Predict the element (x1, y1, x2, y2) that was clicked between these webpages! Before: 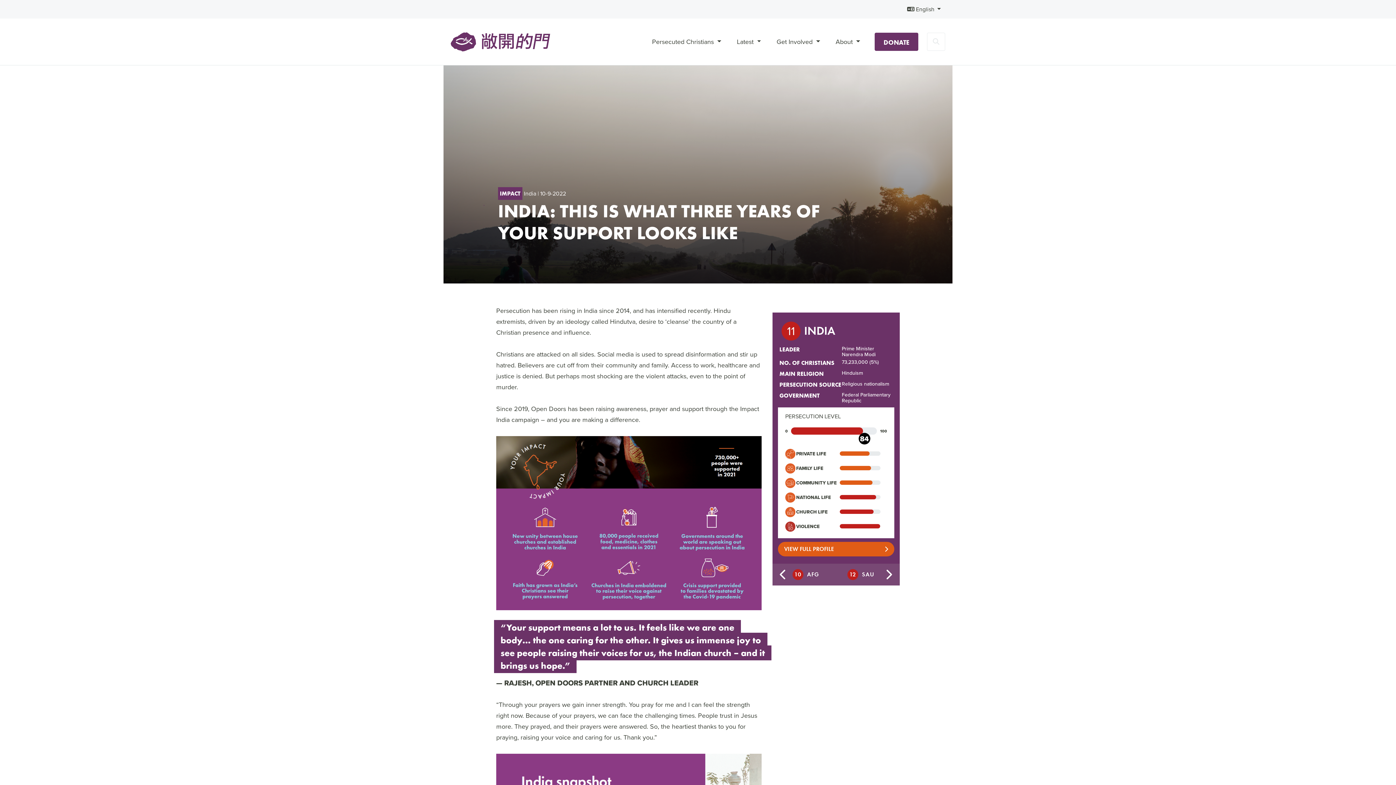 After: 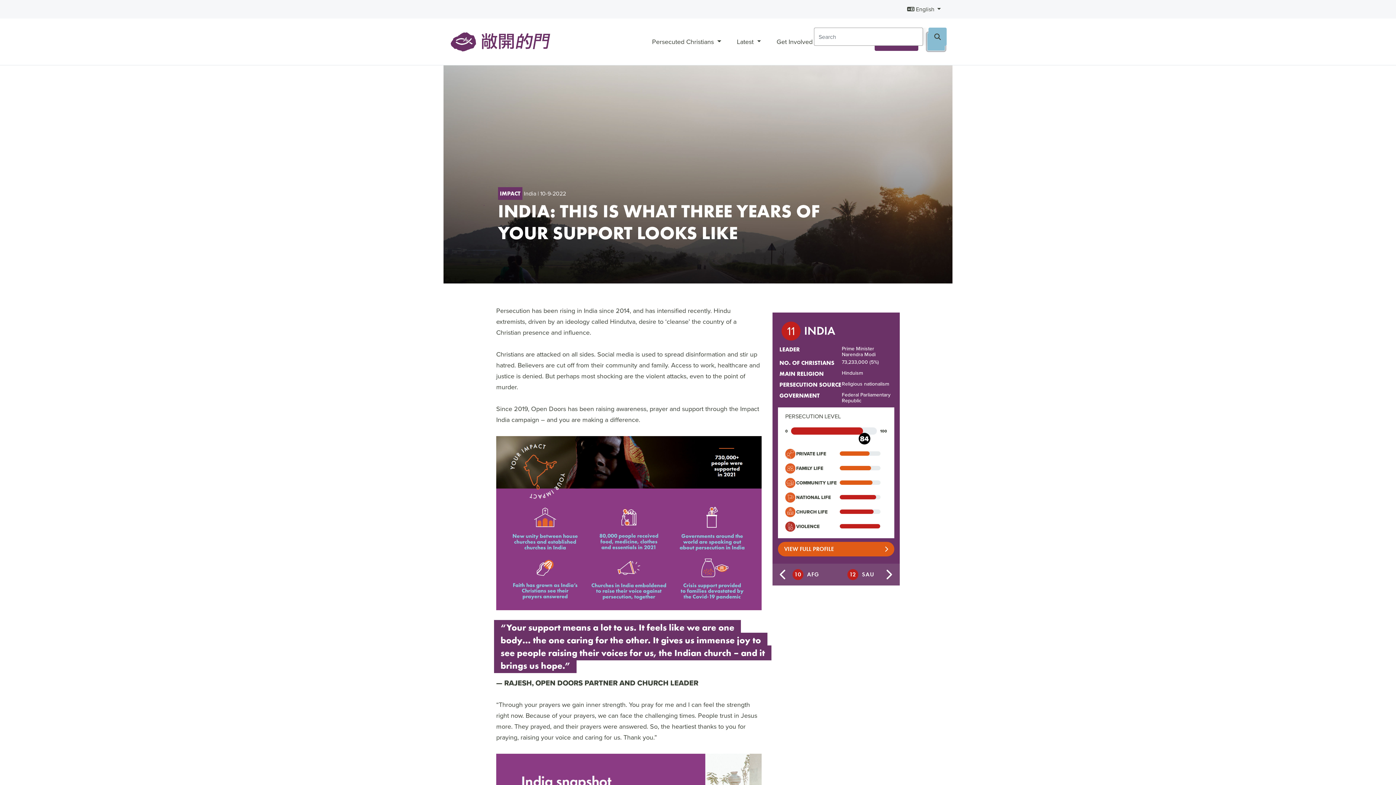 Action: label: Search bbox: (927, 32, 945, 50)